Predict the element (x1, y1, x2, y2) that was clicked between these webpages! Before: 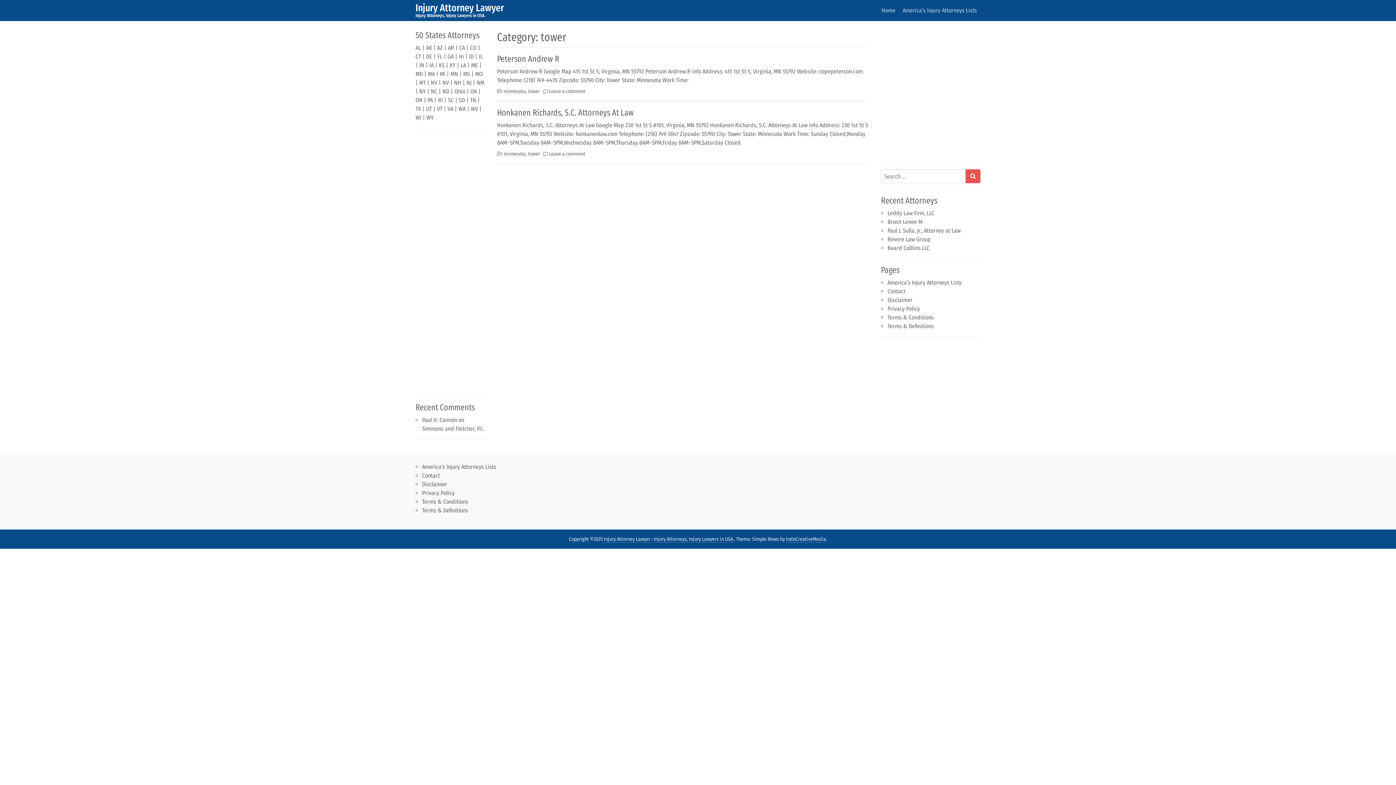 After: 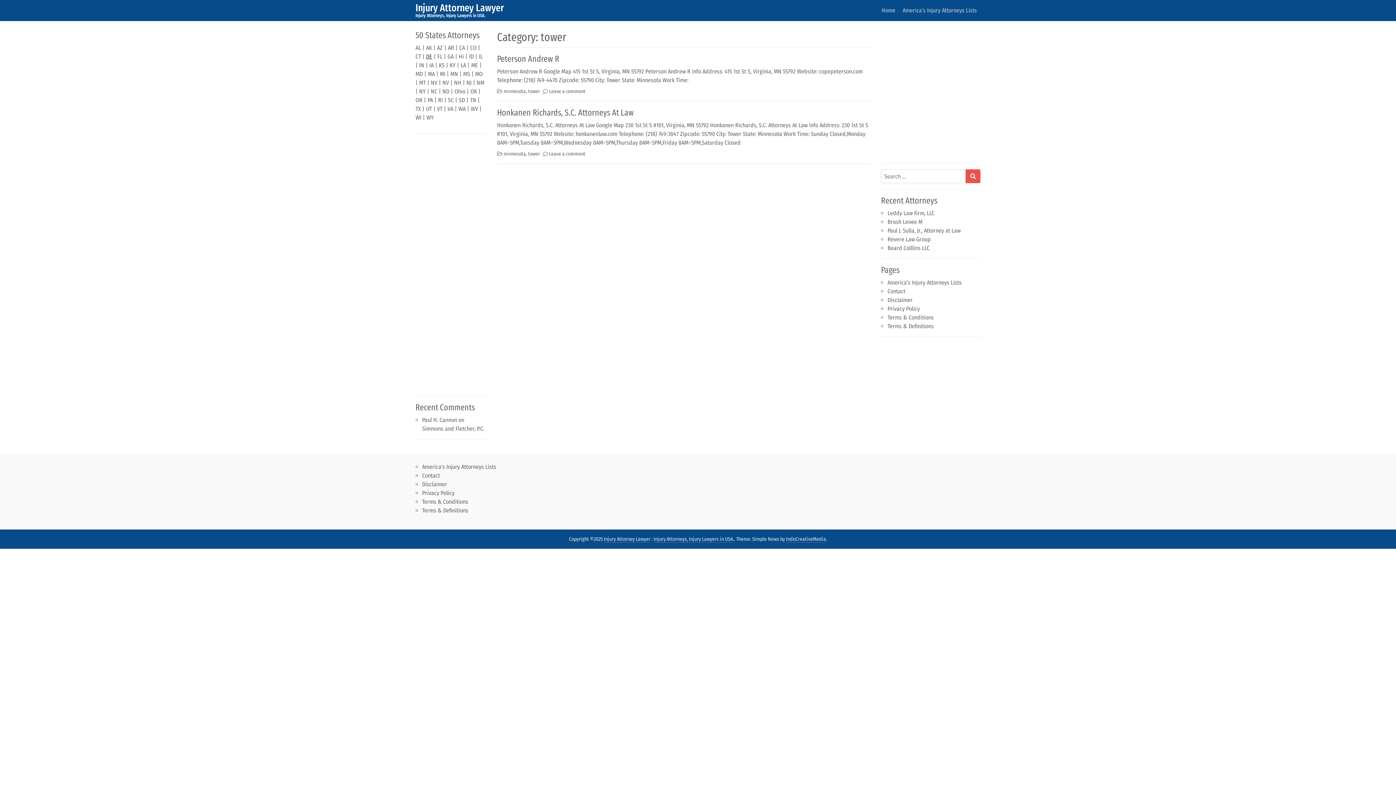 Action: label: DE bbox: (426, 53, 432, 60)